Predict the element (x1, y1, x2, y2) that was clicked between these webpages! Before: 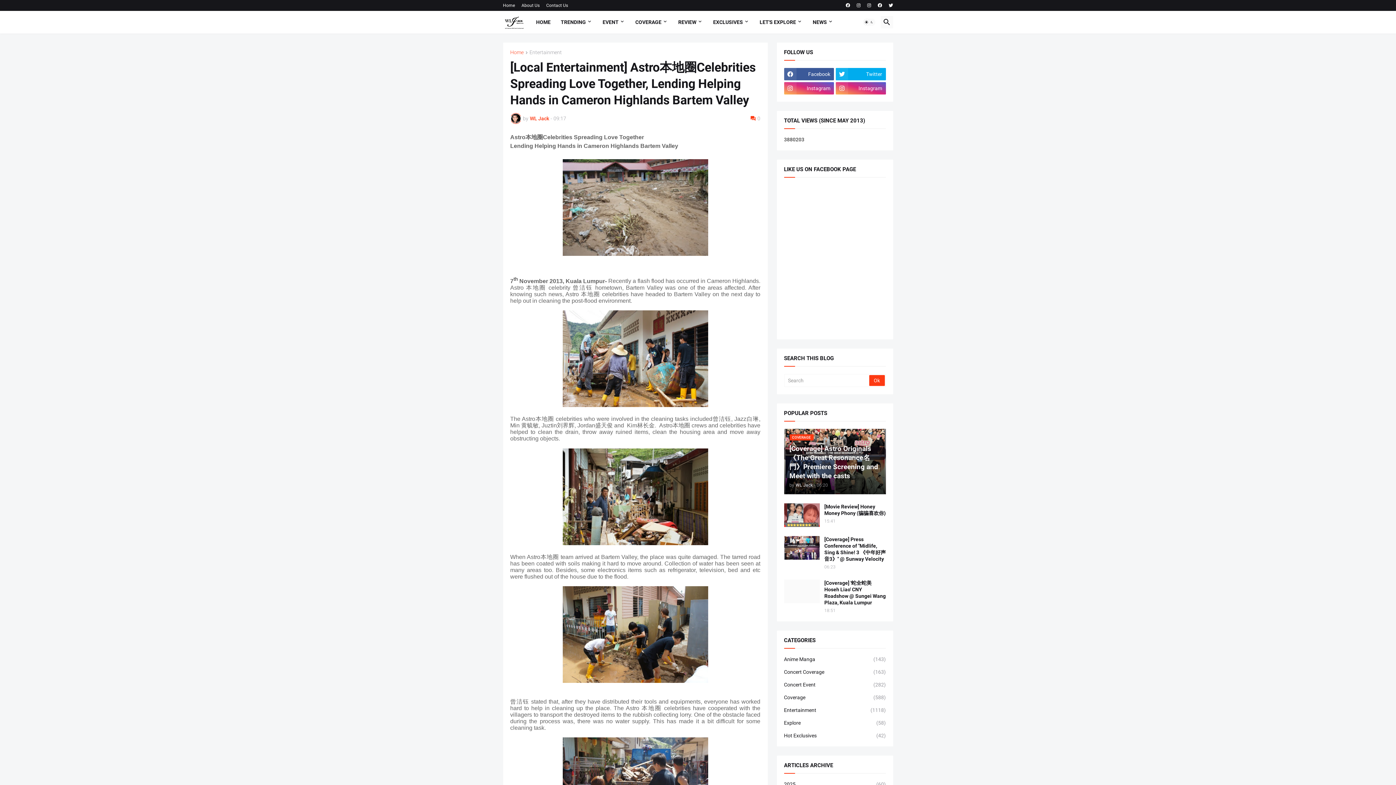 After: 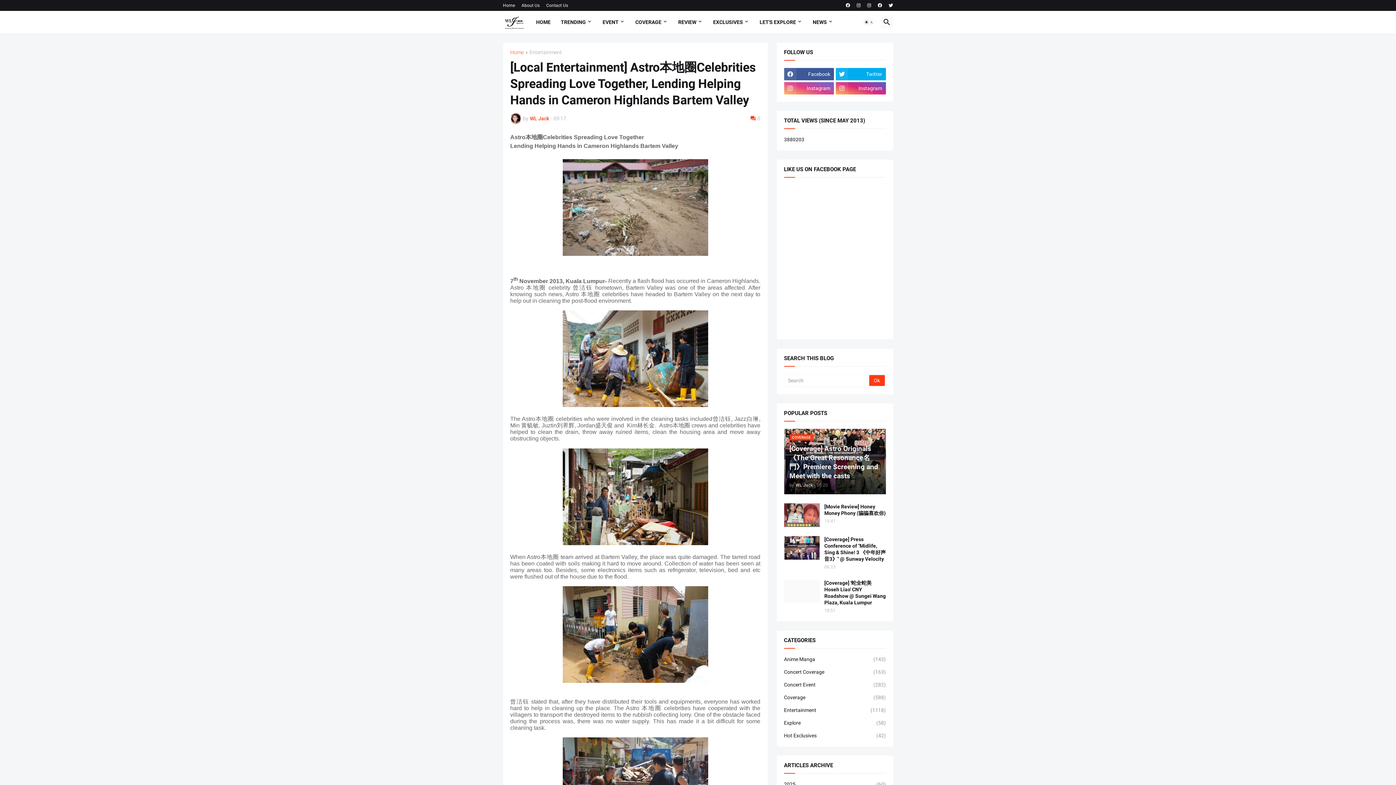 Action: label: Instagram bbox: (784, 82, 834, 94)